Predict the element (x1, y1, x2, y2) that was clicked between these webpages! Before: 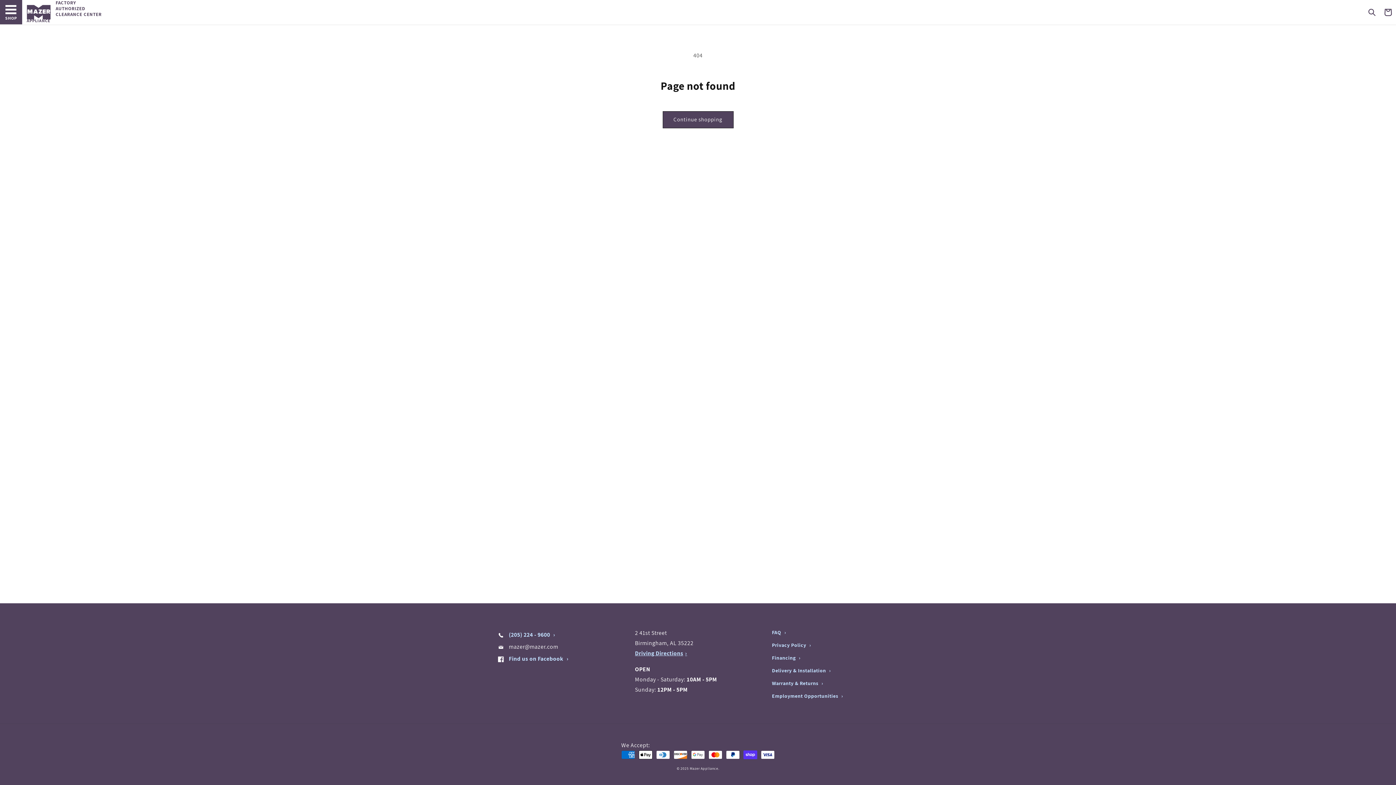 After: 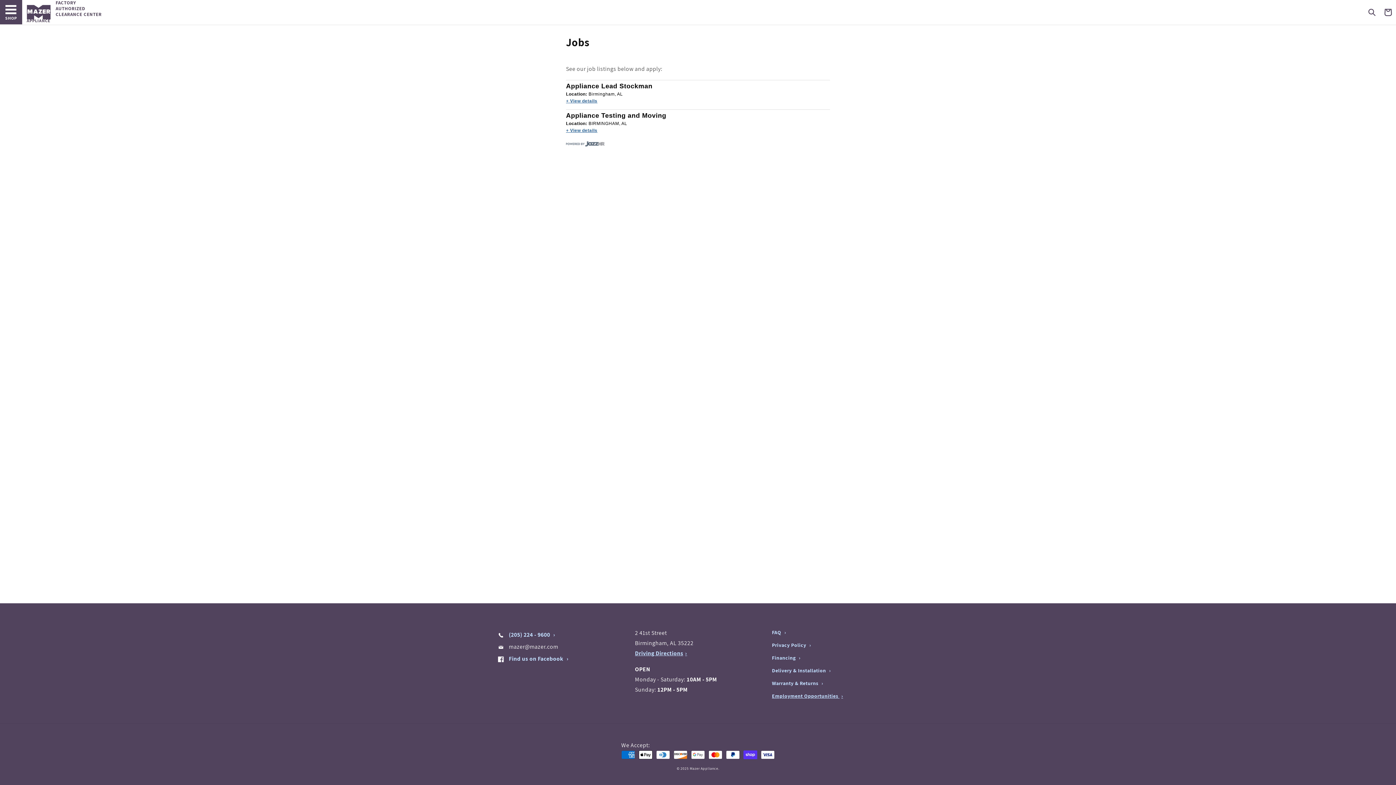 Action: bbox: (772, 690, 843, 702) label: Employment Opportunities 